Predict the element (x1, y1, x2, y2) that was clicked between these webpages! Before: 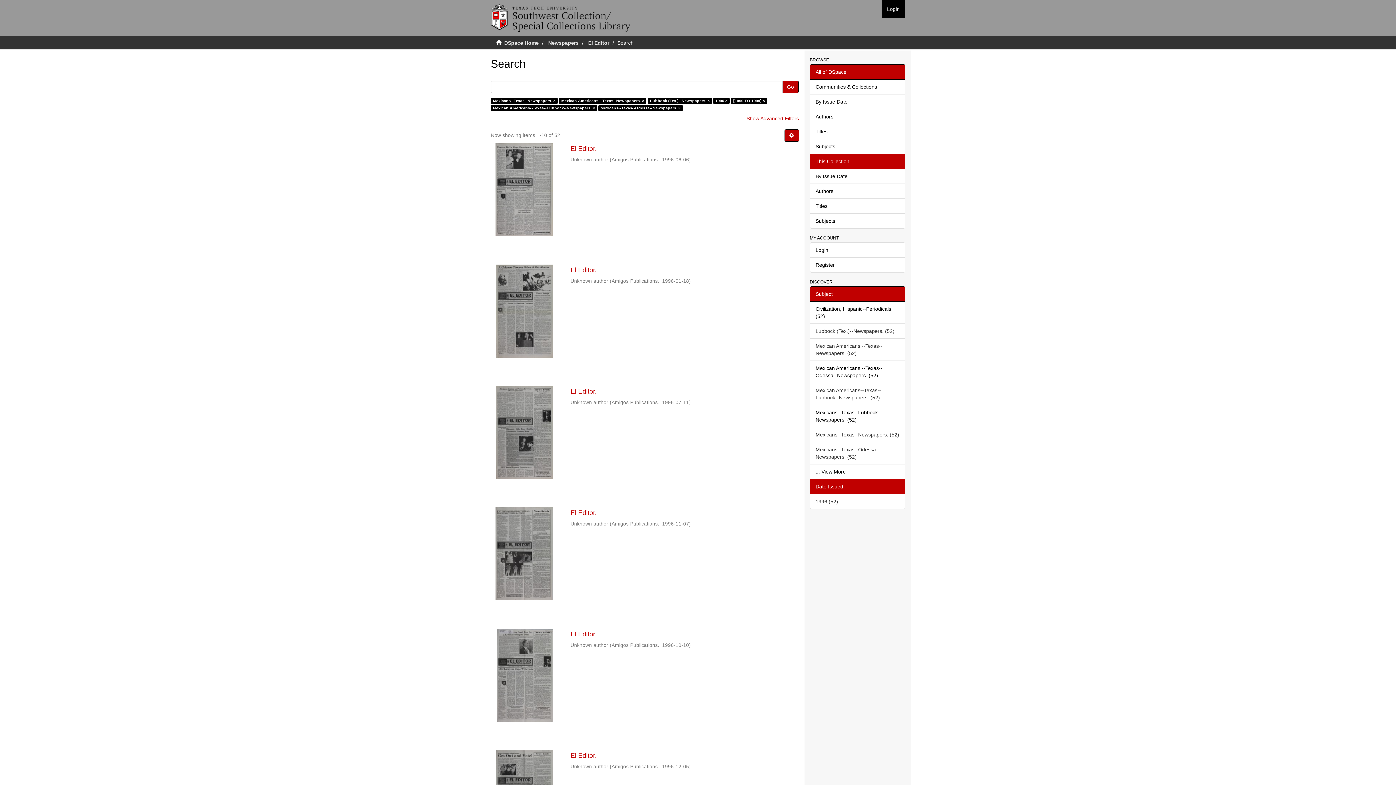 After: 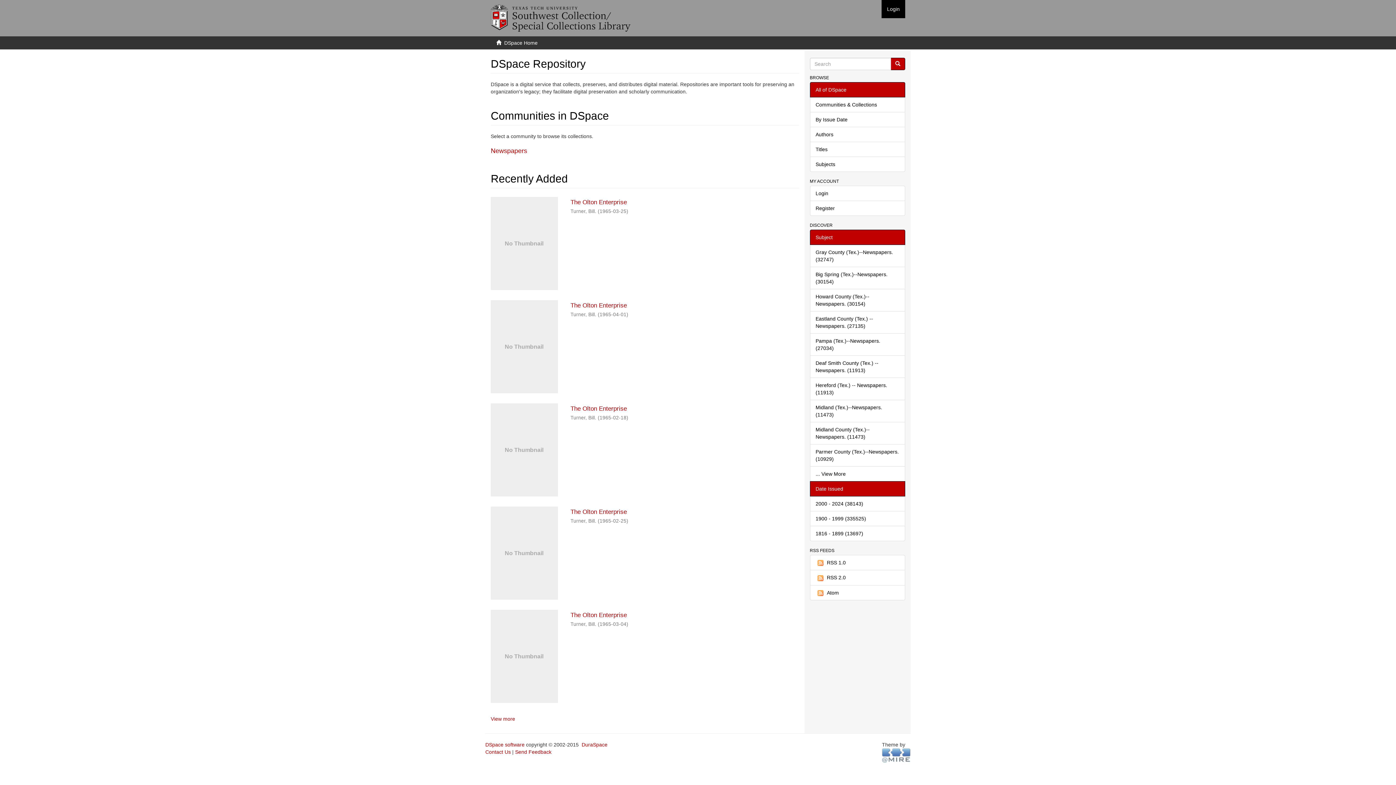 Action: bbox: (504, 40, 538, 45) label: DSpace Home